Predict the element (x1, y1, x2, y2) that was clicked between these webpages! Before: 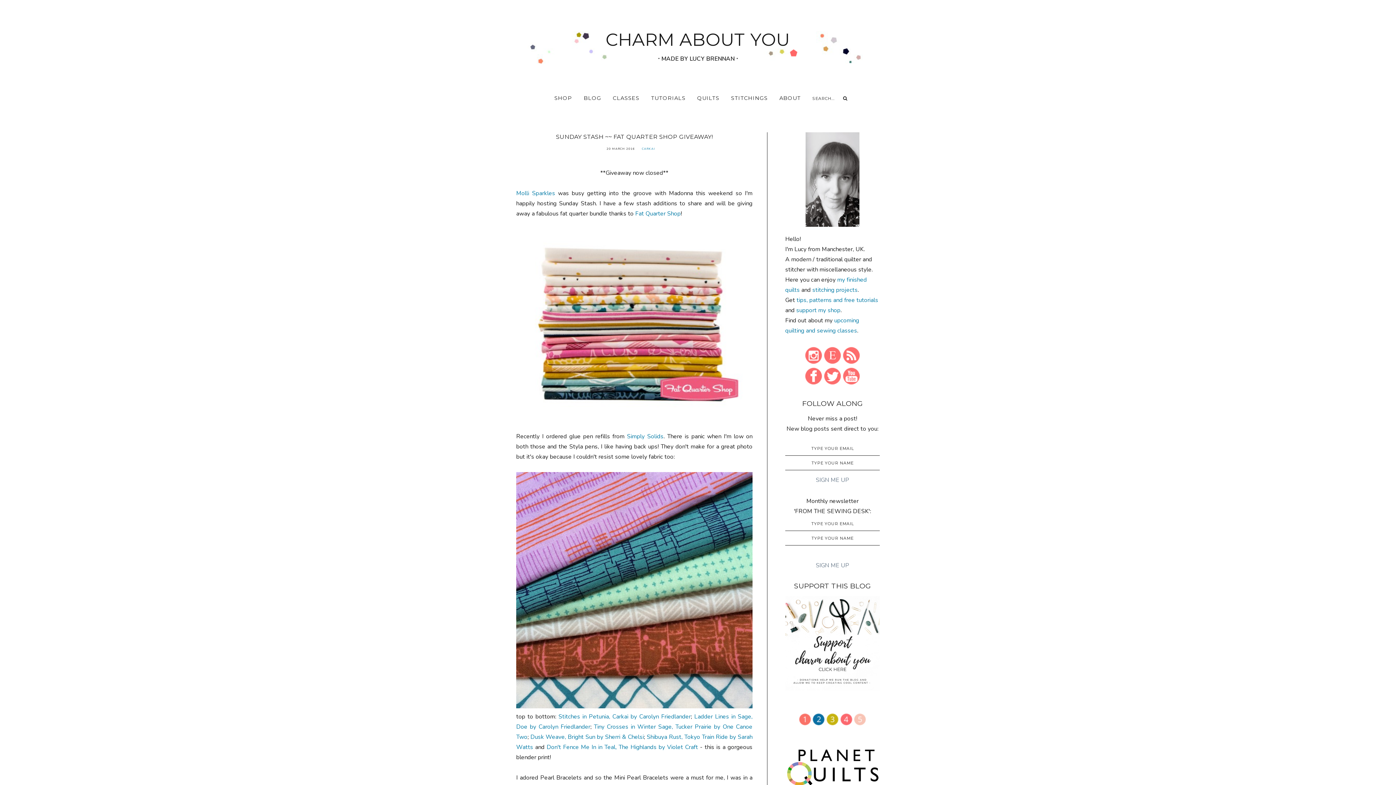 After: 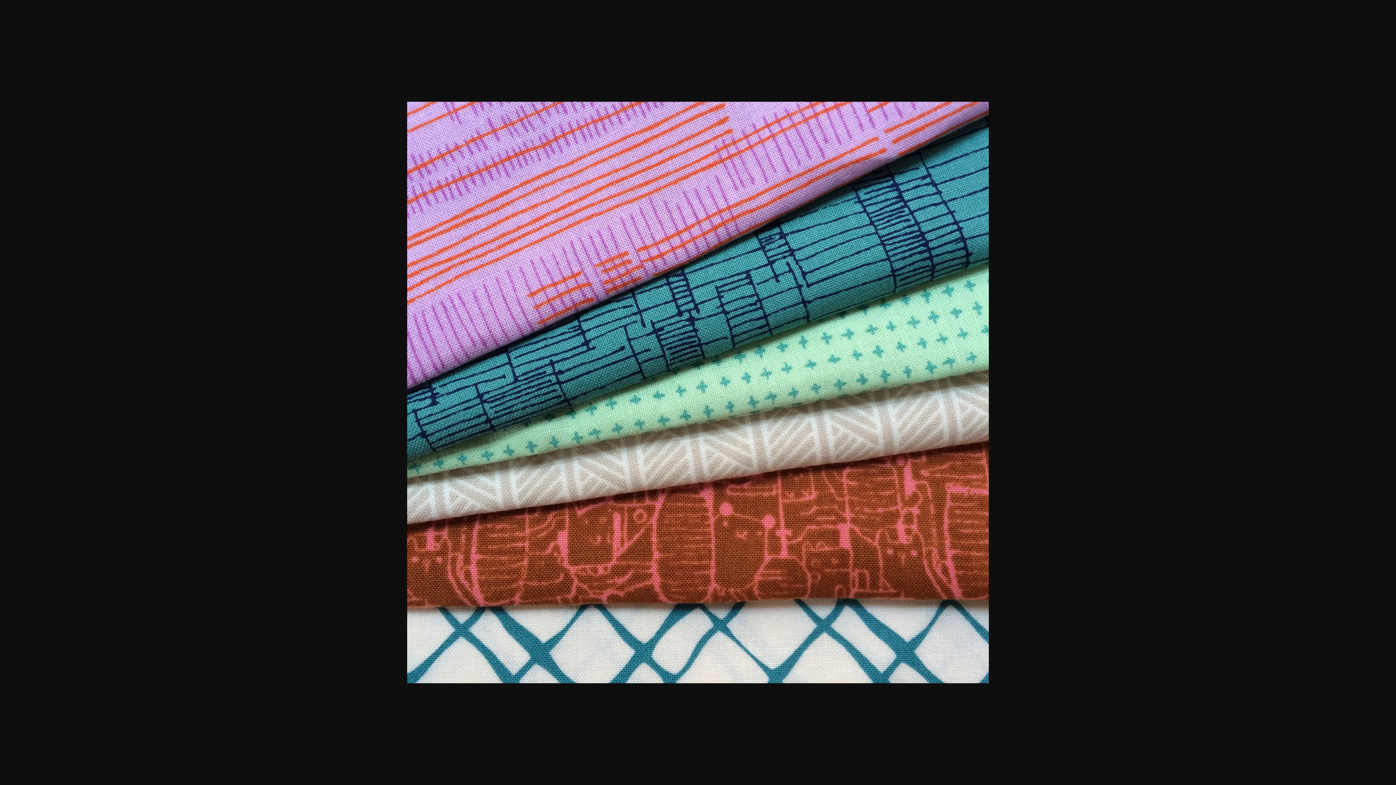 Action: bbox: (516, 702, 752, 710)